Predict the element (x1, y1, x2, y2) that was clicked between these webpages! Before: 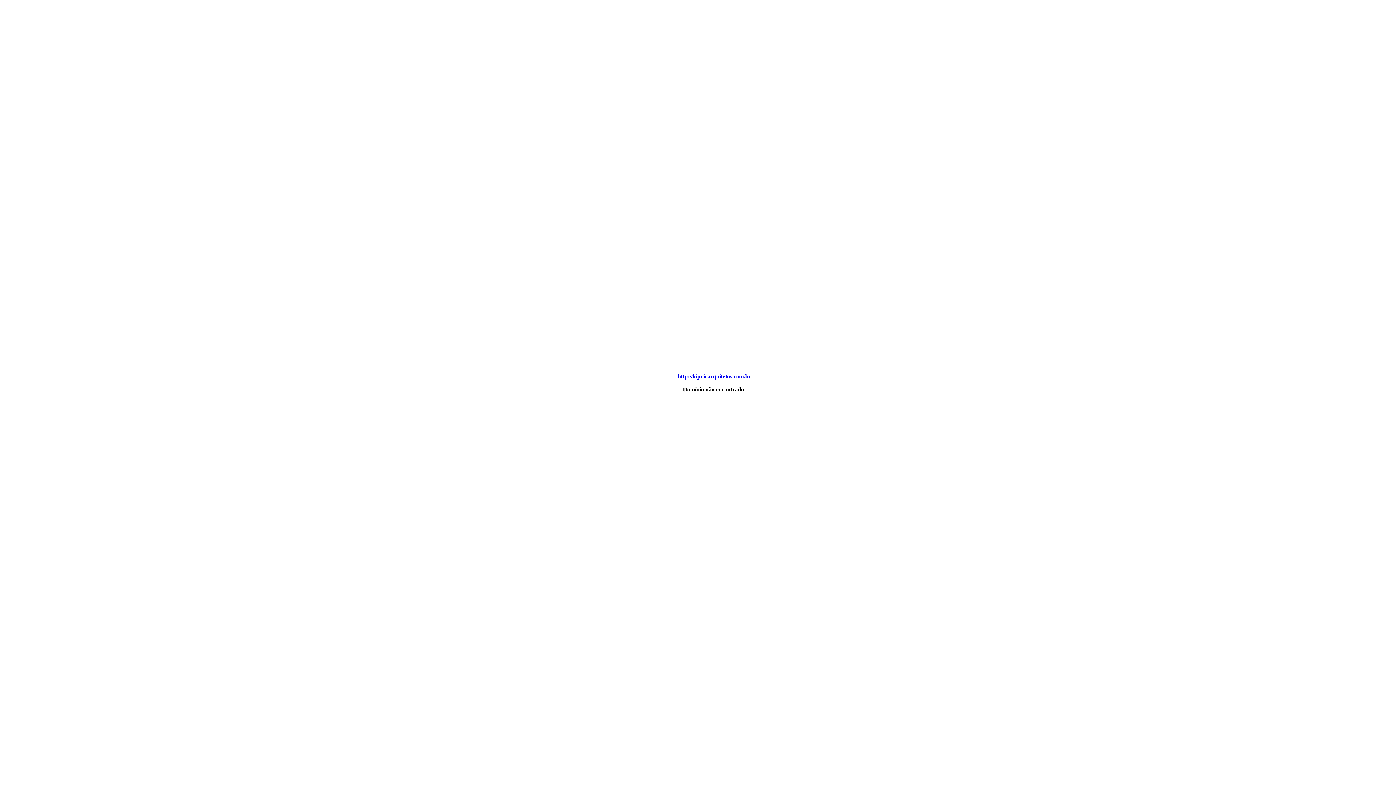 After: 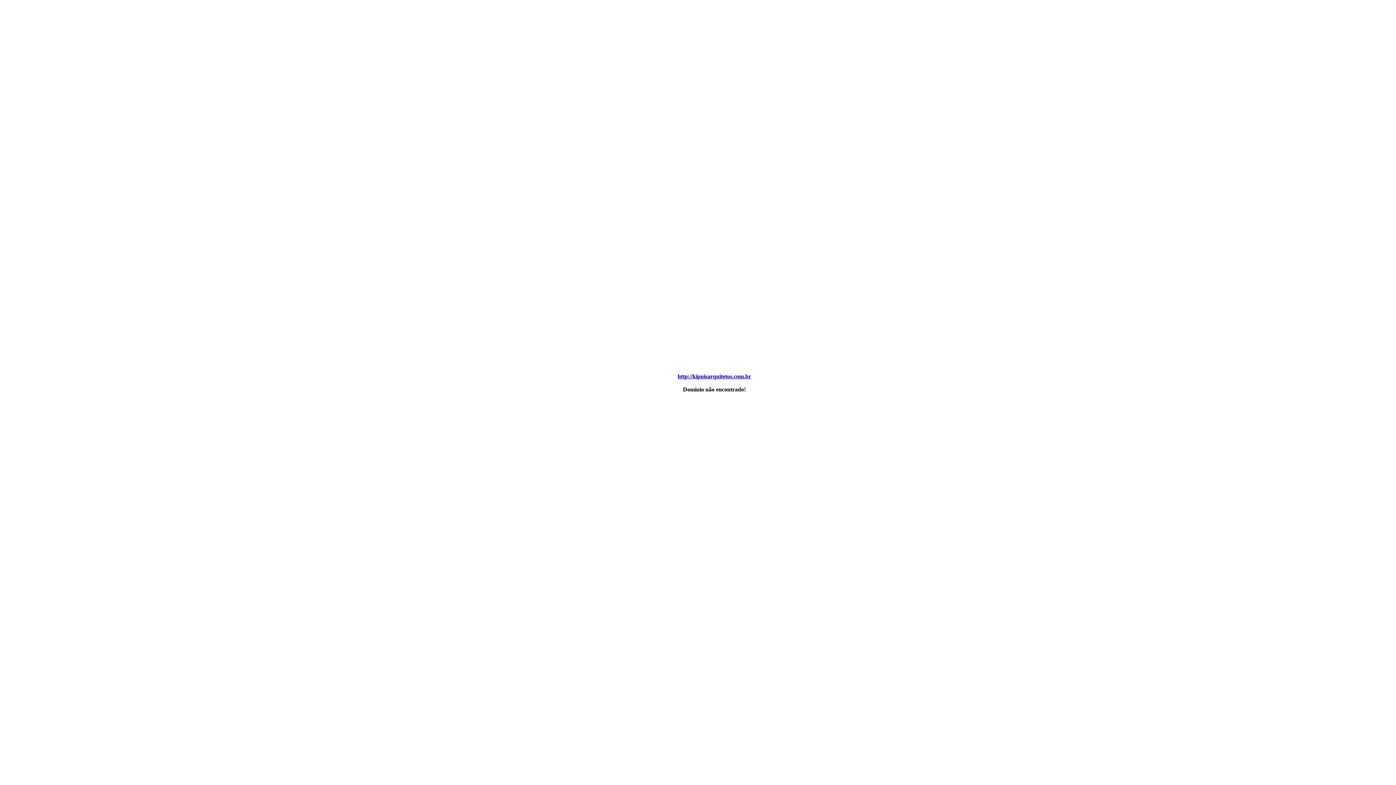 Action: label: http://kipnisarquitetos.com.br bbox: (677, 373, 751, 379)